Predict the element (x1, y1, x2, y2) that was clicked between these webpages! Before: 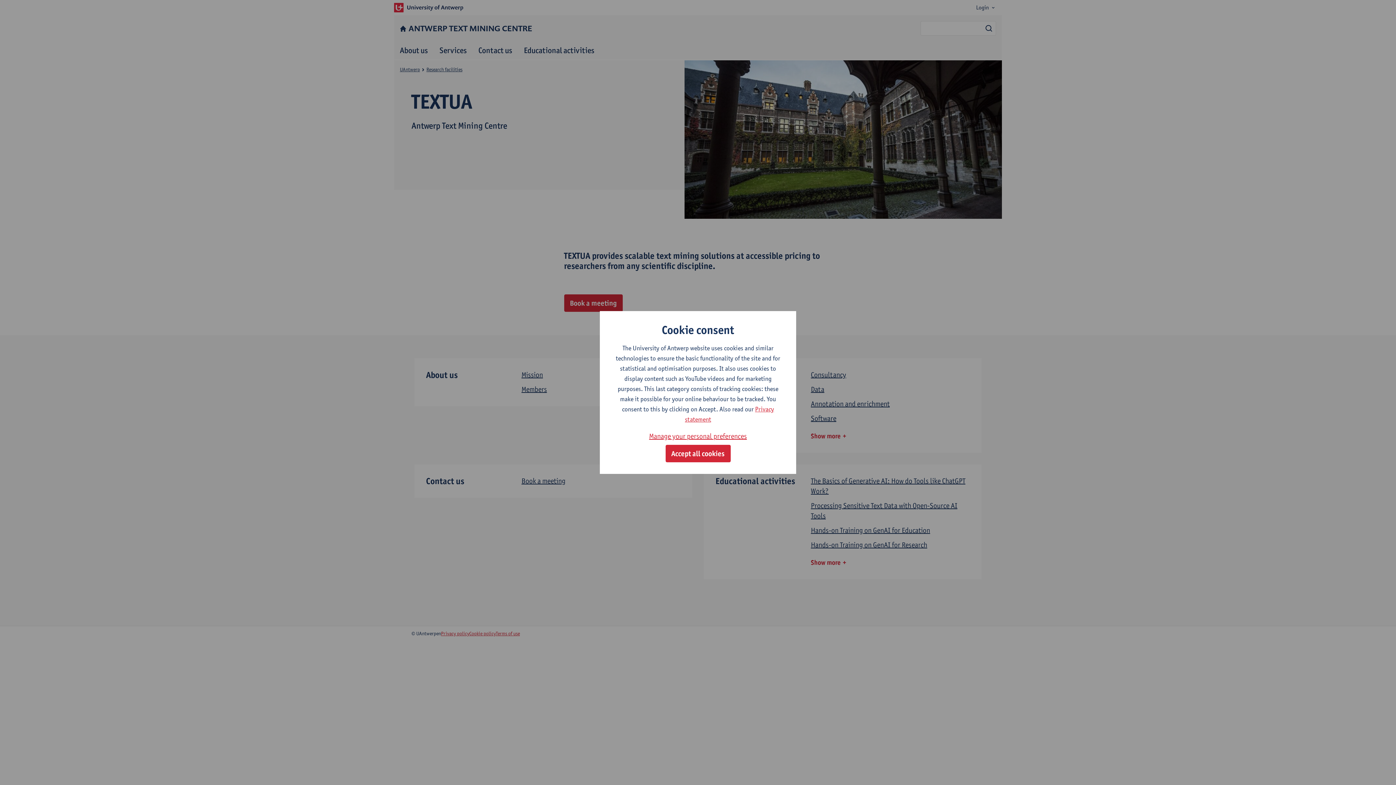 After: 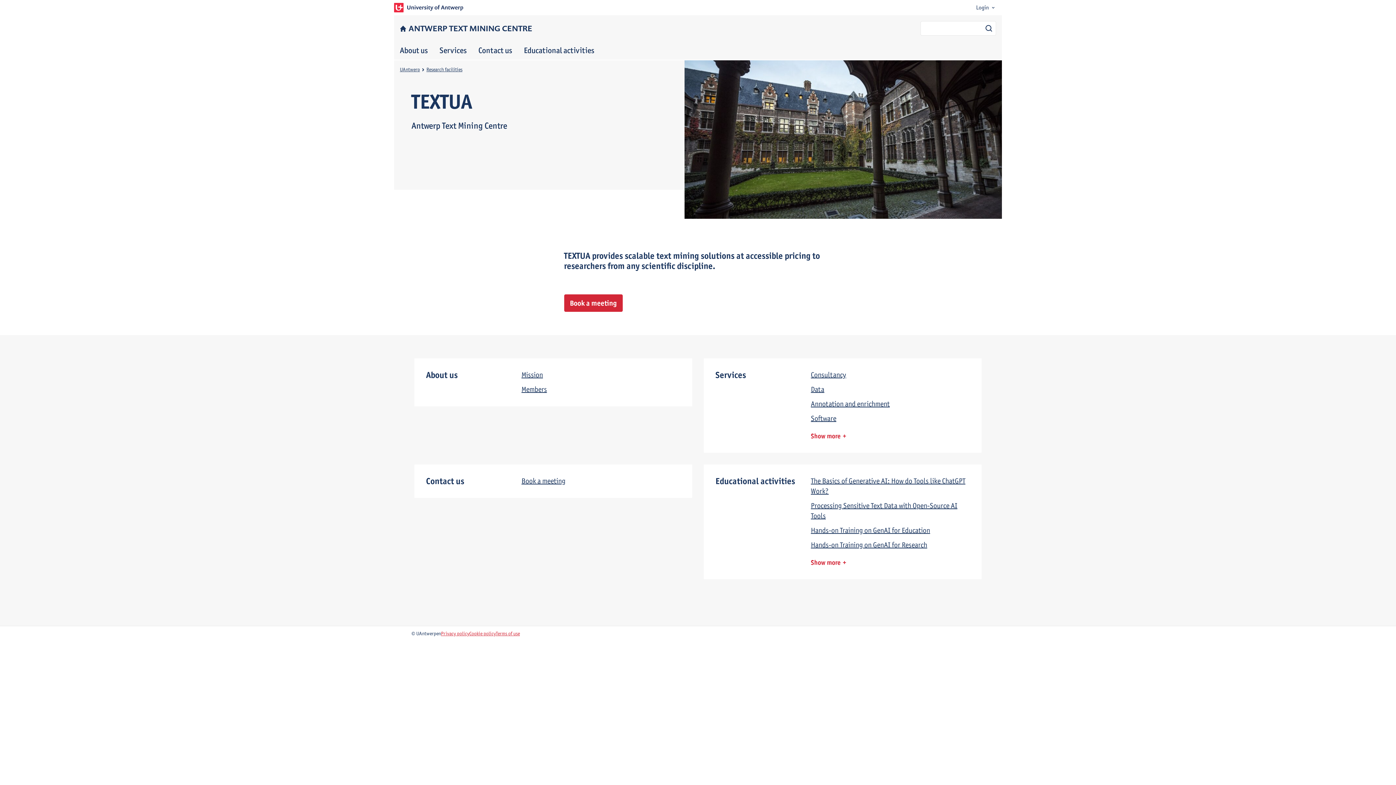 Action: label: Accept all cookies bbox: (665, 445, 730, 462)